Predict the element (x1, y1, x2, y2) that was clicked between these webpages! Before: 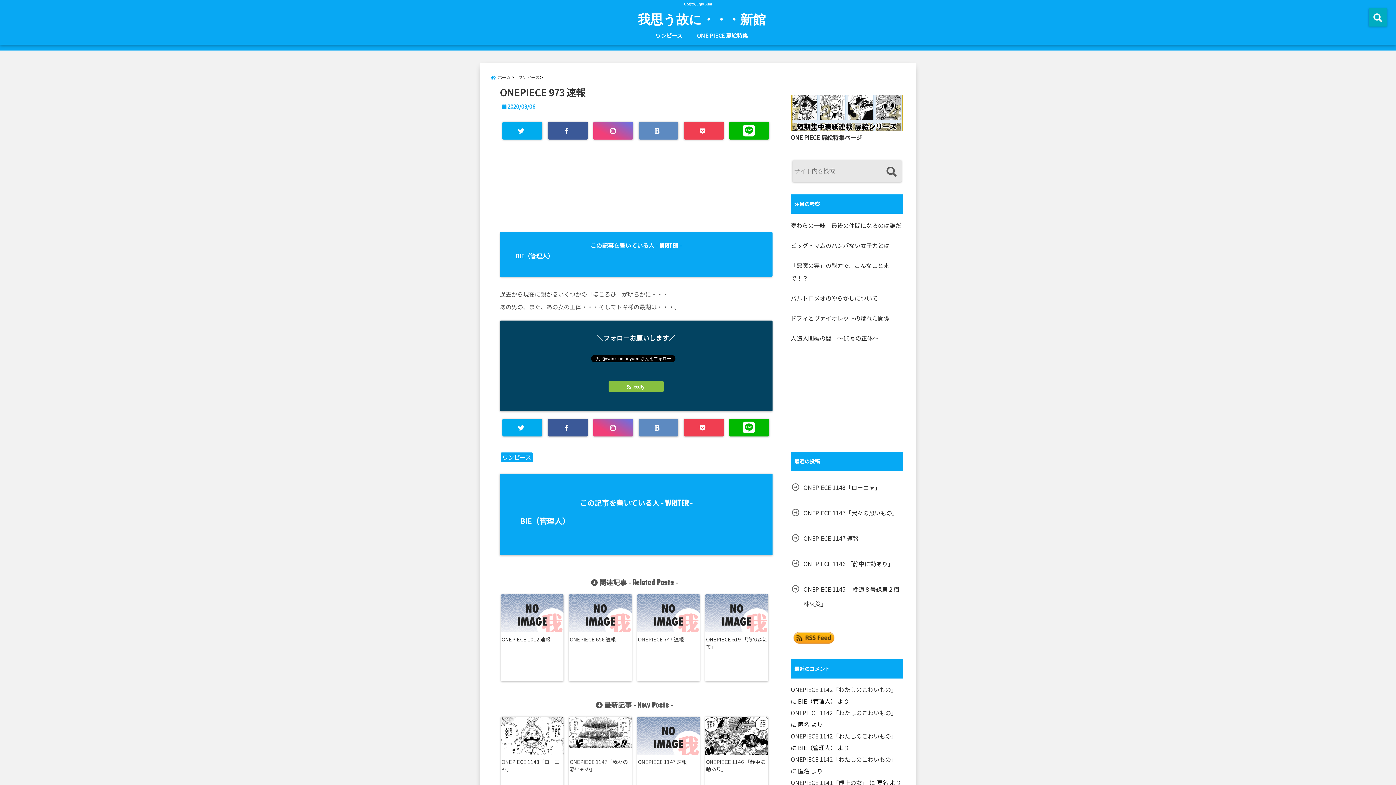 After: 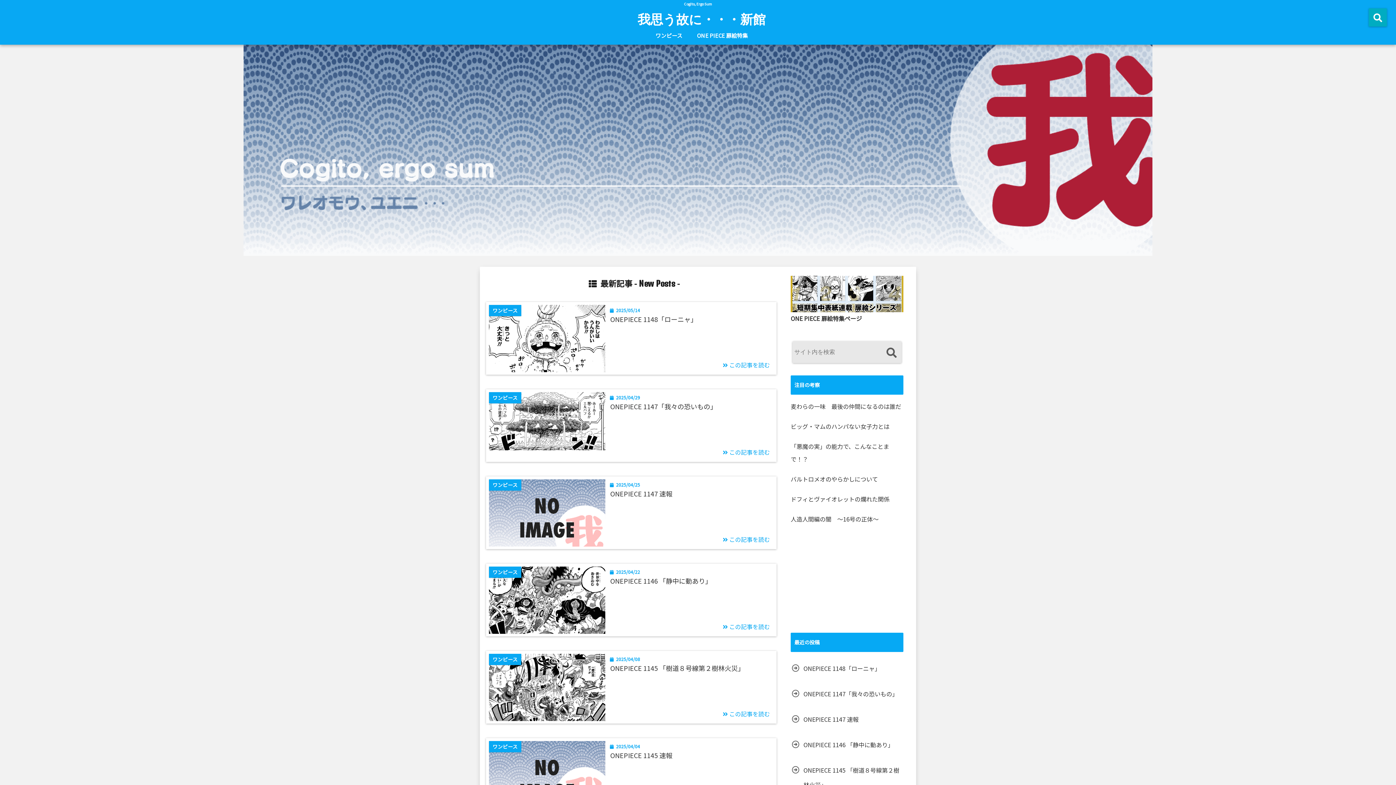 Action: bbox: (515, 251, 553, 260) label: BIE（管理人）